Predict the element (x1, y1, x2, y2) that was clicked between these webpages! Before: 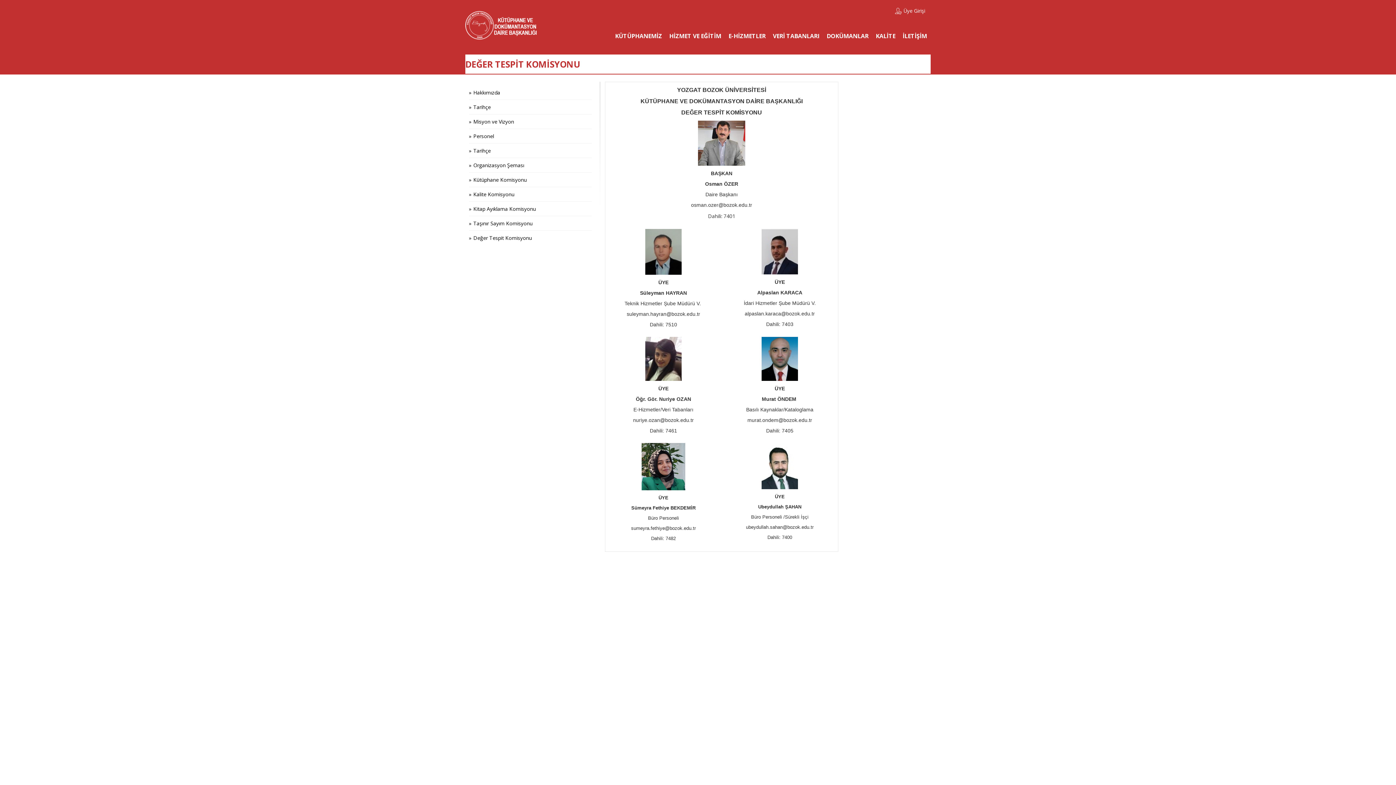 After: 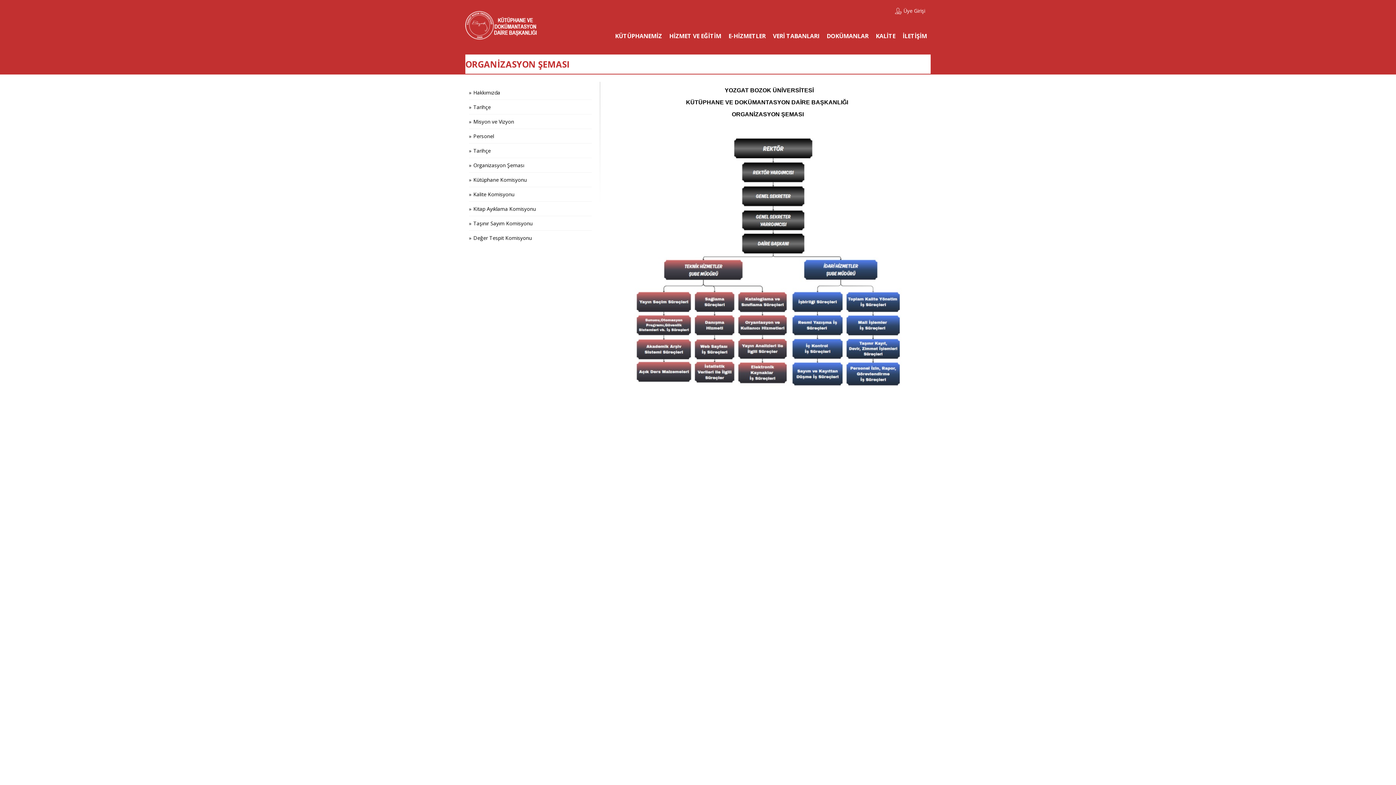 Action: bbox: (469, 160, 592, 170) label: Organizasyon Şeması